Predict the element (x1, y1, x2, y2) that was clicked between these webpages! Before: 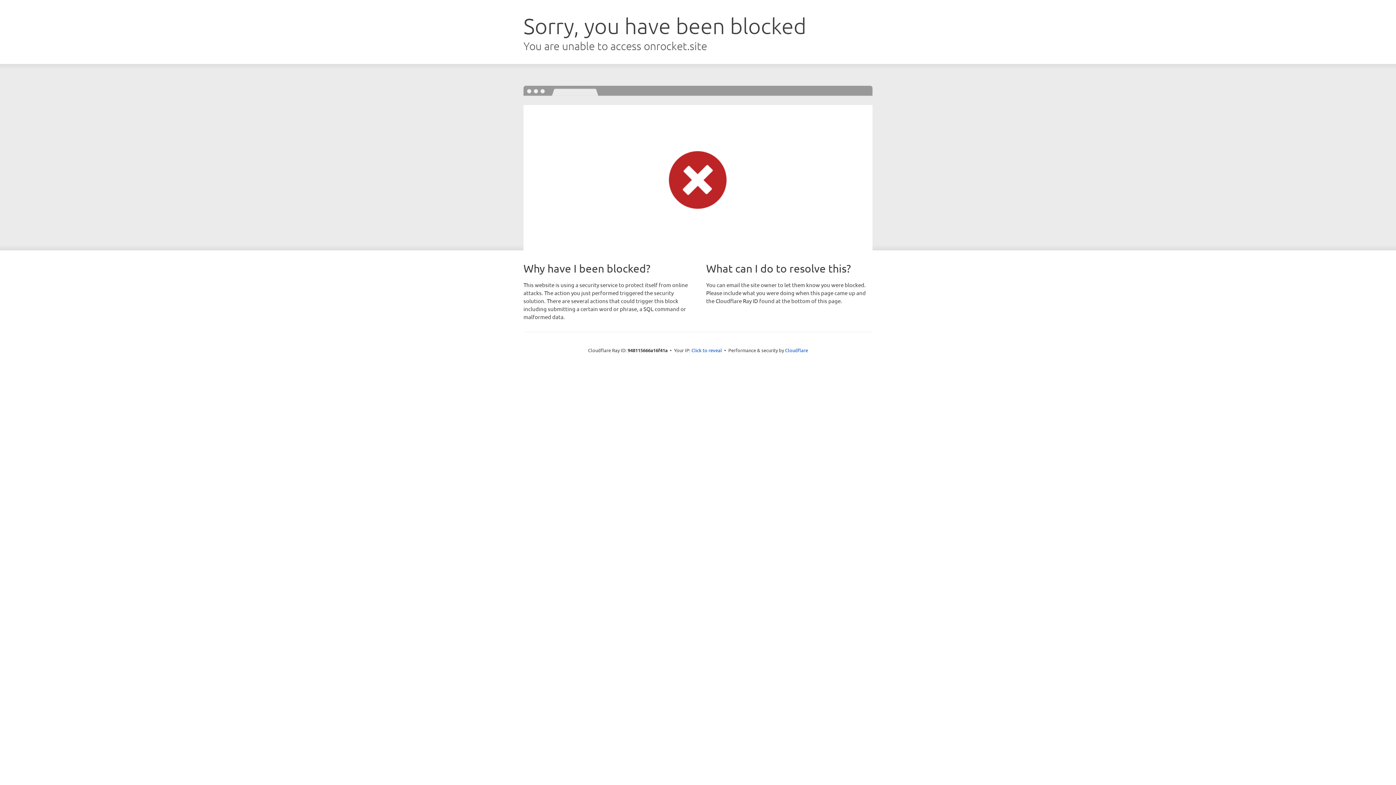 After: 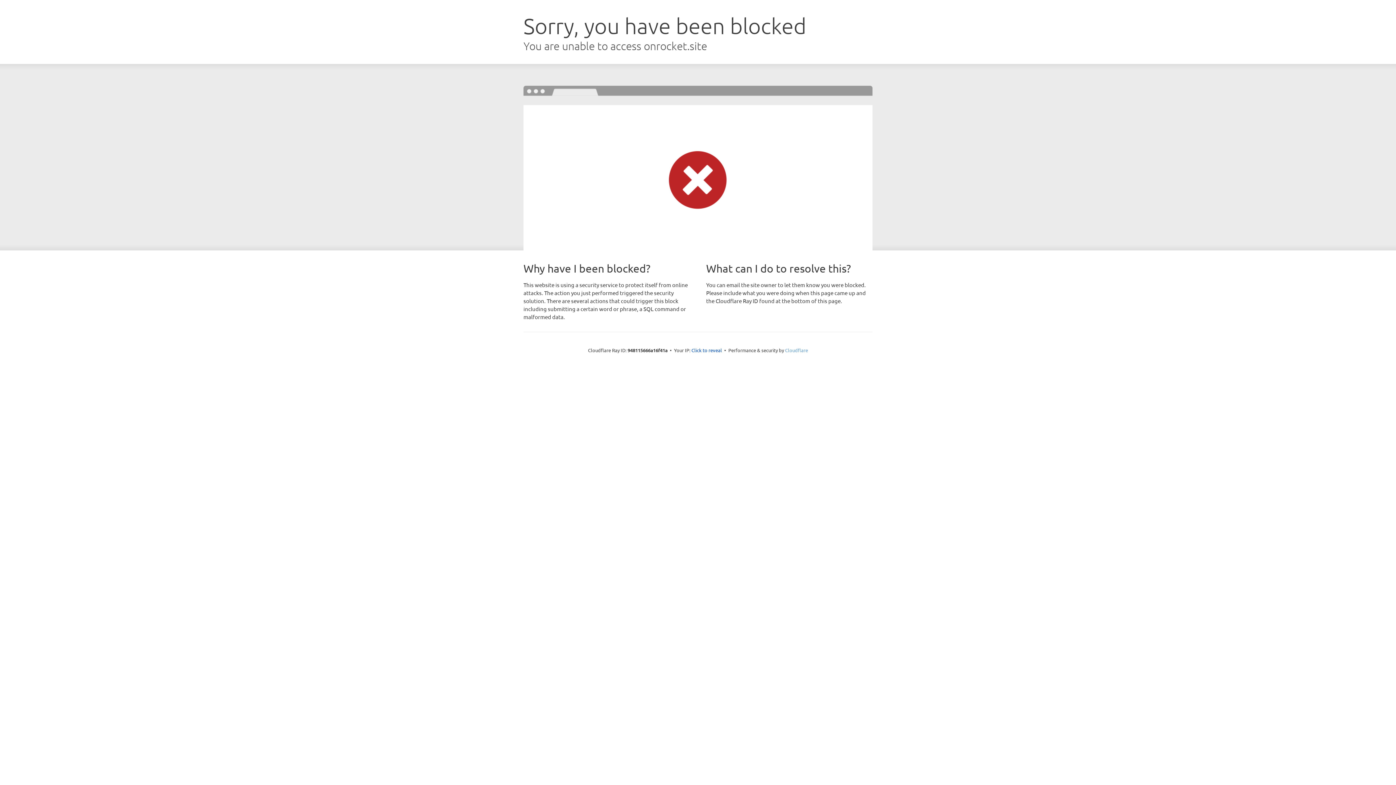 Action: label: Cloudflare bbox: (785, 347, 808, 353)